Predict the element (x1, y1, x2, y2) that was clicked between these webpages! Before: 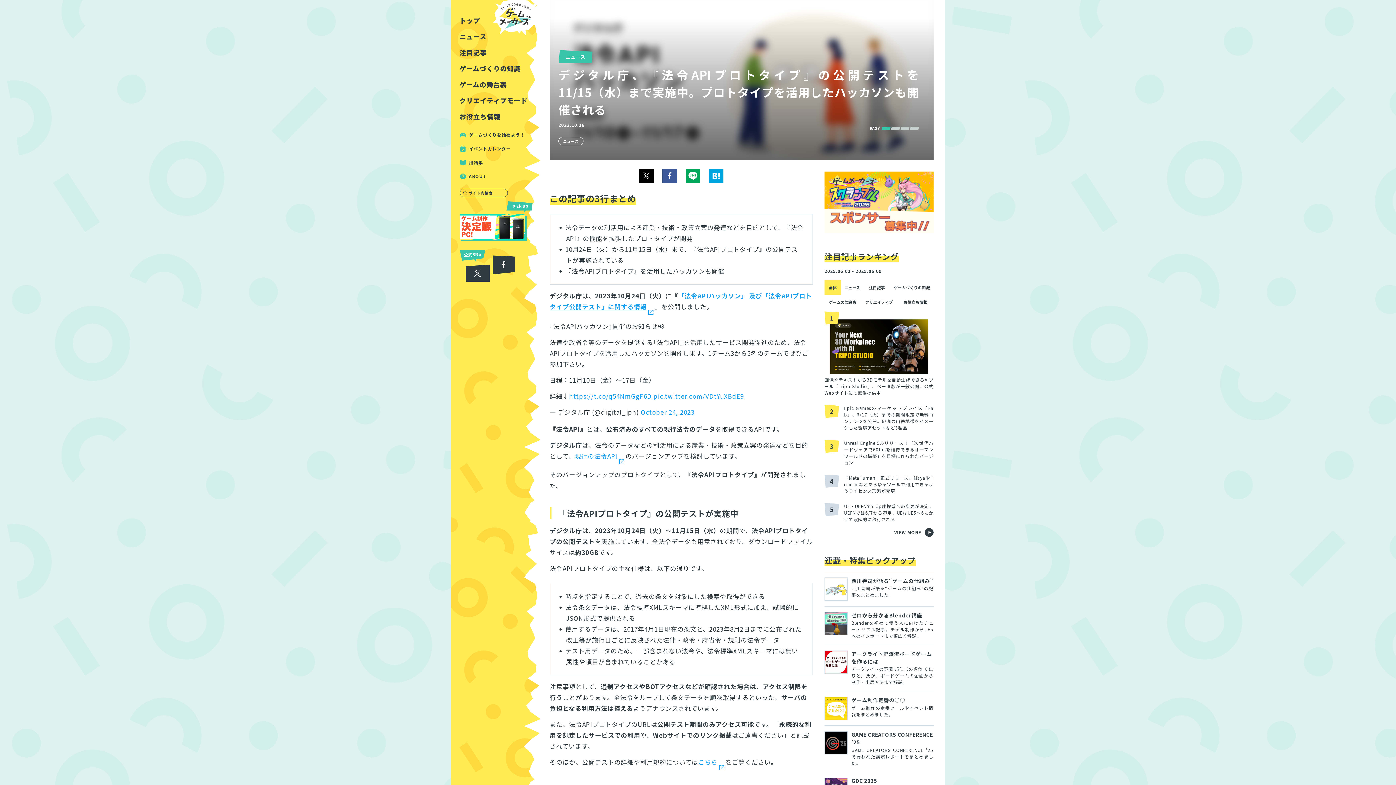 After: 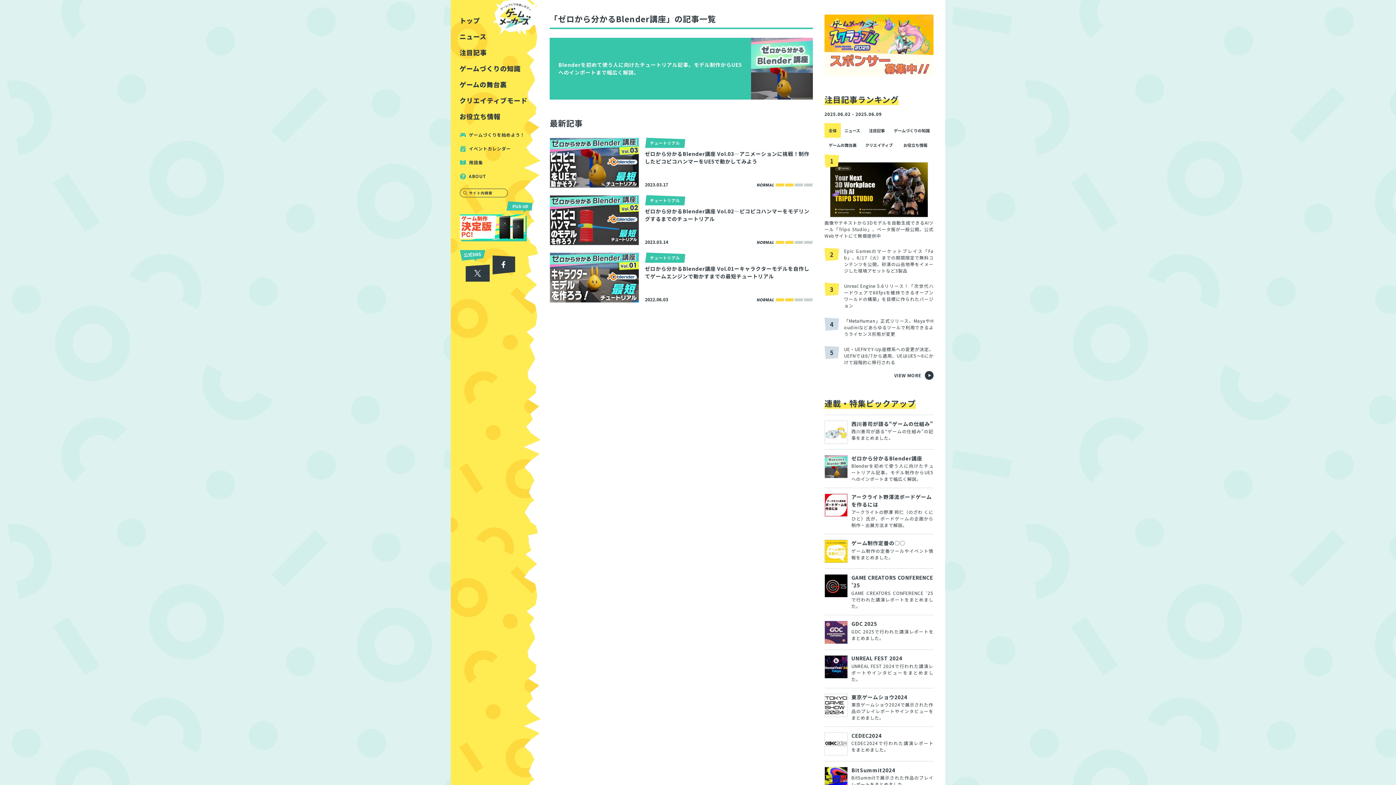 Action: bbox: (824, 606, 933, 639) label: ゼロから分かるBlender講座

Blenderを初めて使う人に向けたチュートリアル記事。モデル制作からUE5へのインポートまで幅広く解説。